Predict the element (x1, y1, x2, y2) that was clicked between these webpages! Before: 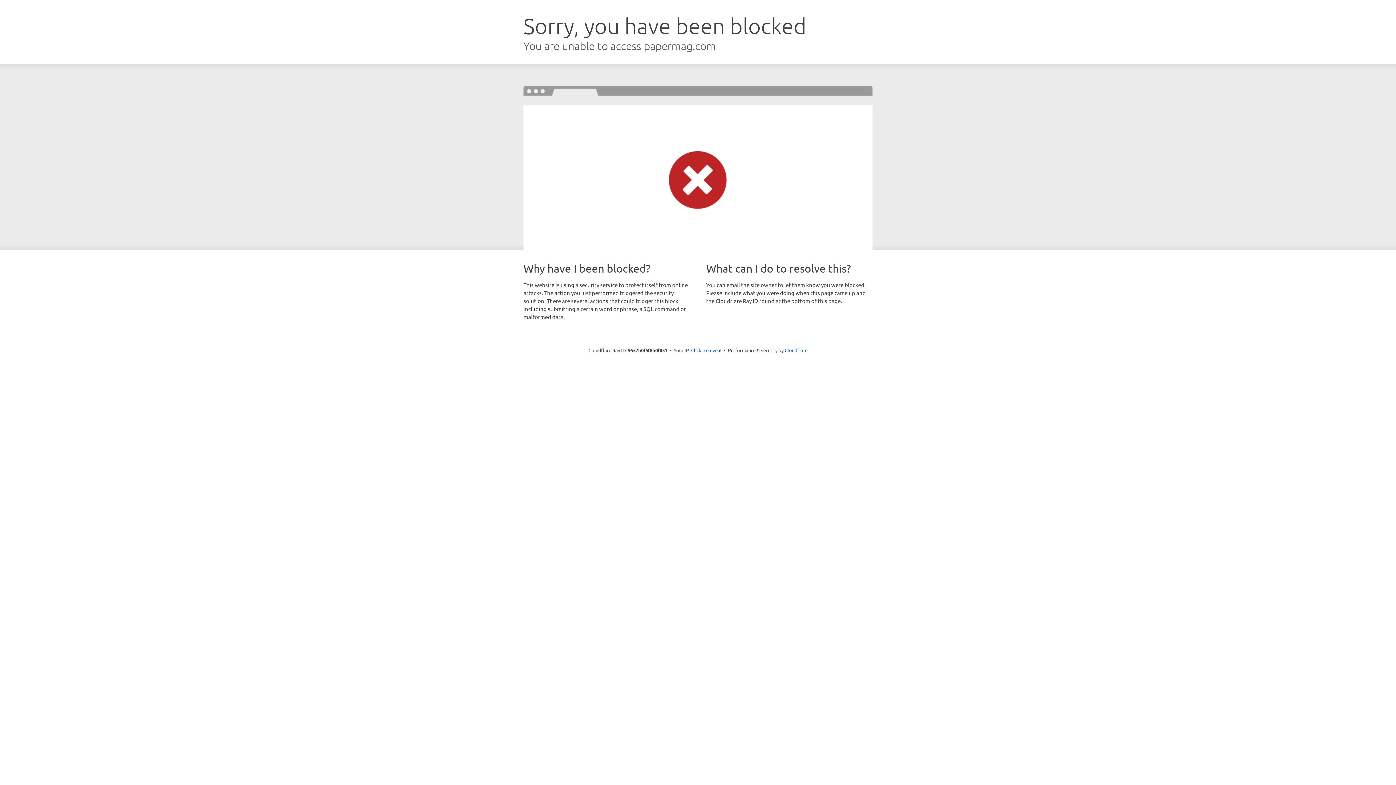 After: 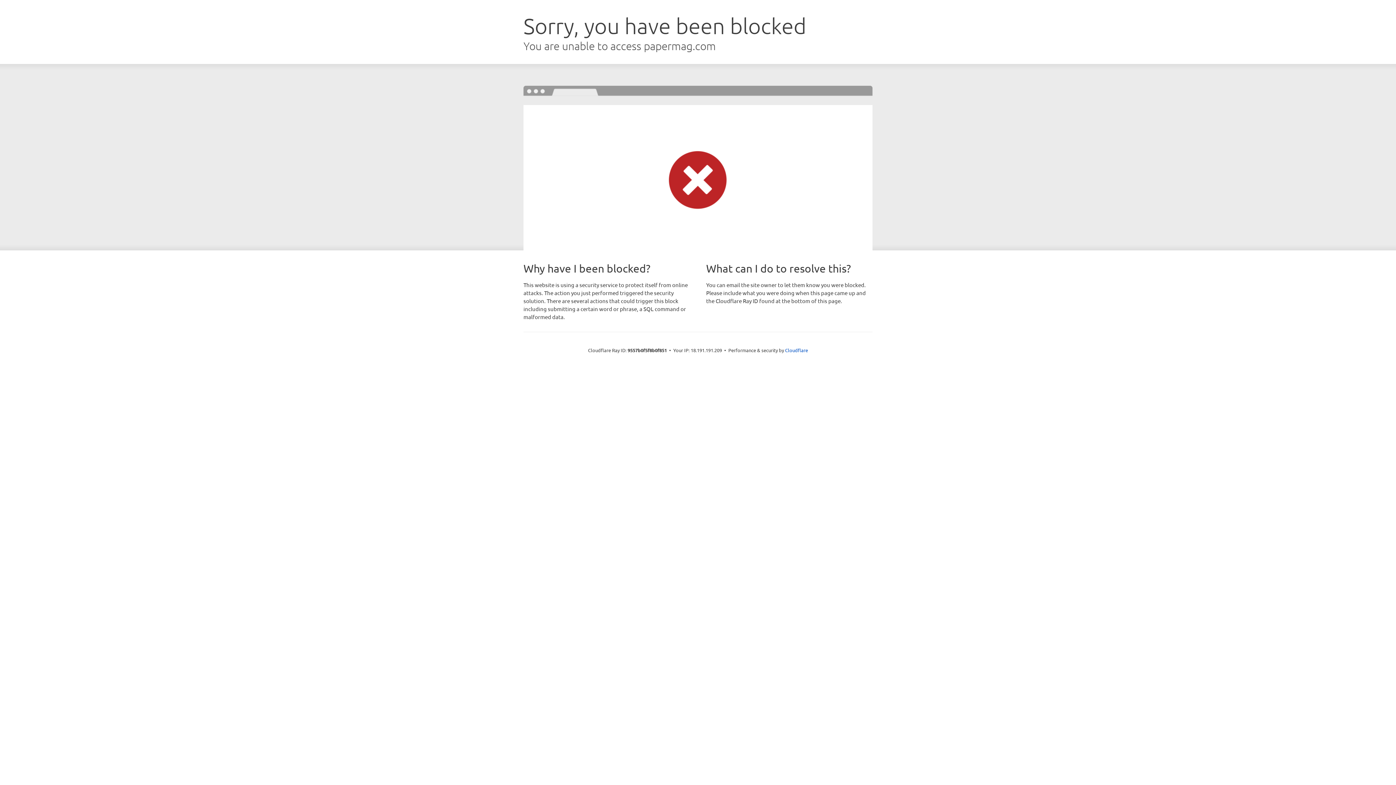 Action: label: Click to reveal bbox: (691, 346, 721, 353)